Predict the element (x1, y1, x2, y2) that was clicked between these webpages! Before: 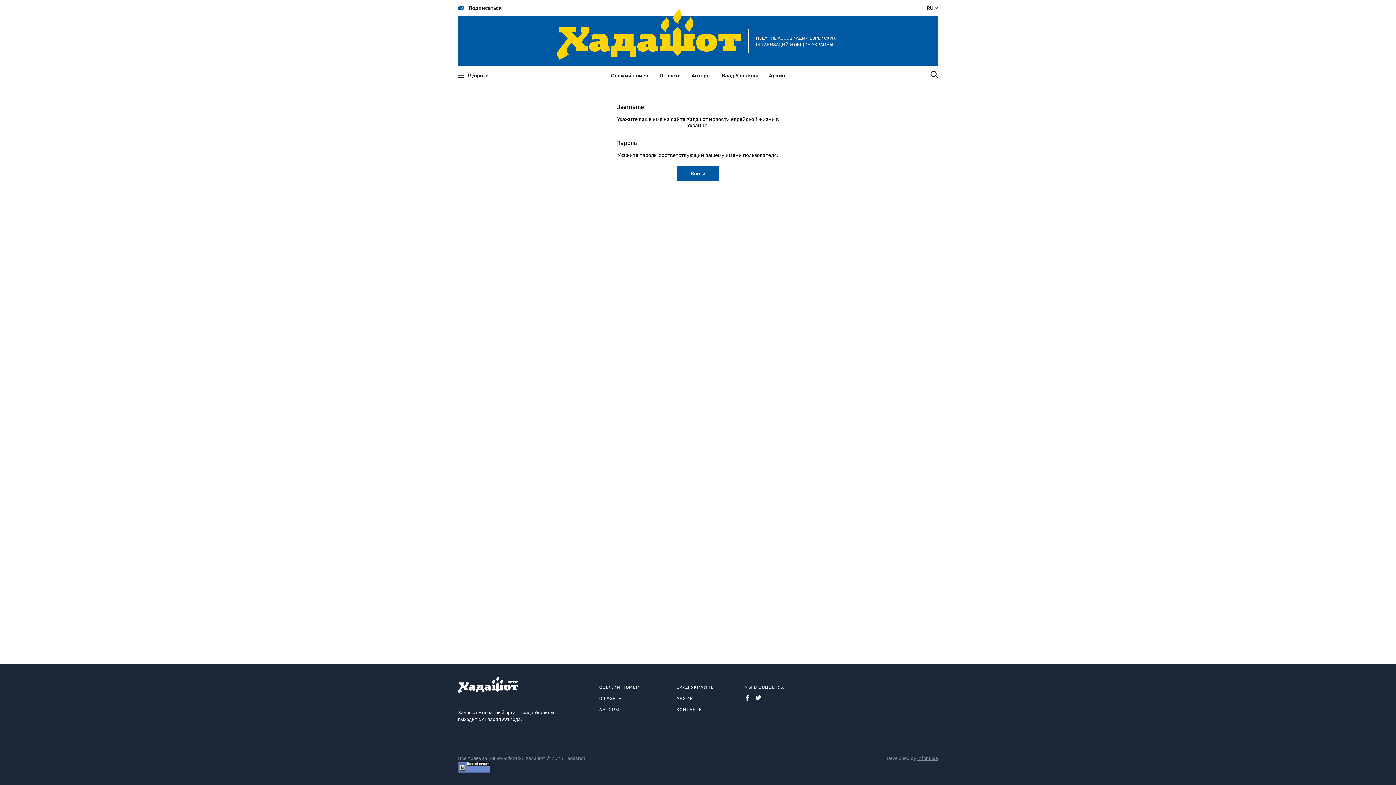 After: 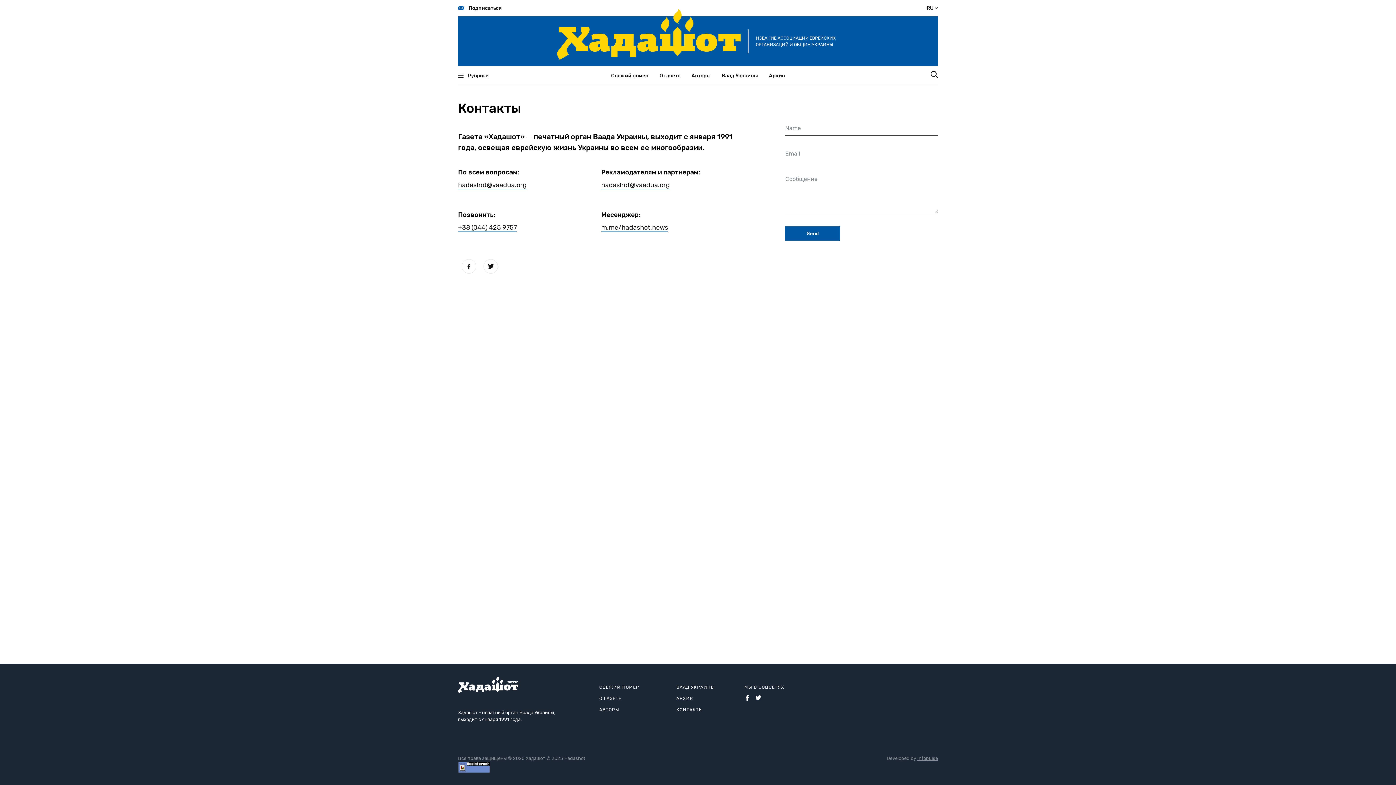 Action: label: КОНТАКТЫ bbox: (676, 707, 703, 712)